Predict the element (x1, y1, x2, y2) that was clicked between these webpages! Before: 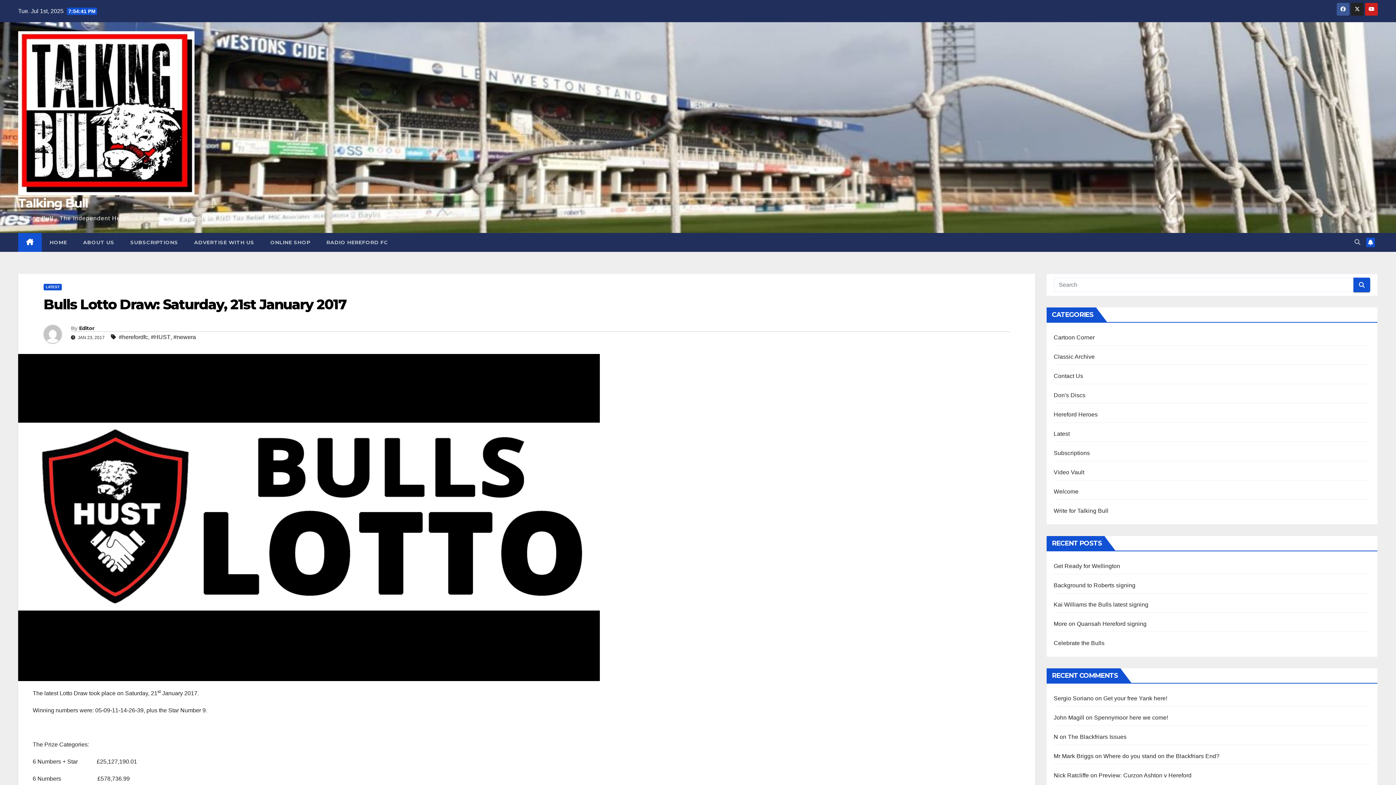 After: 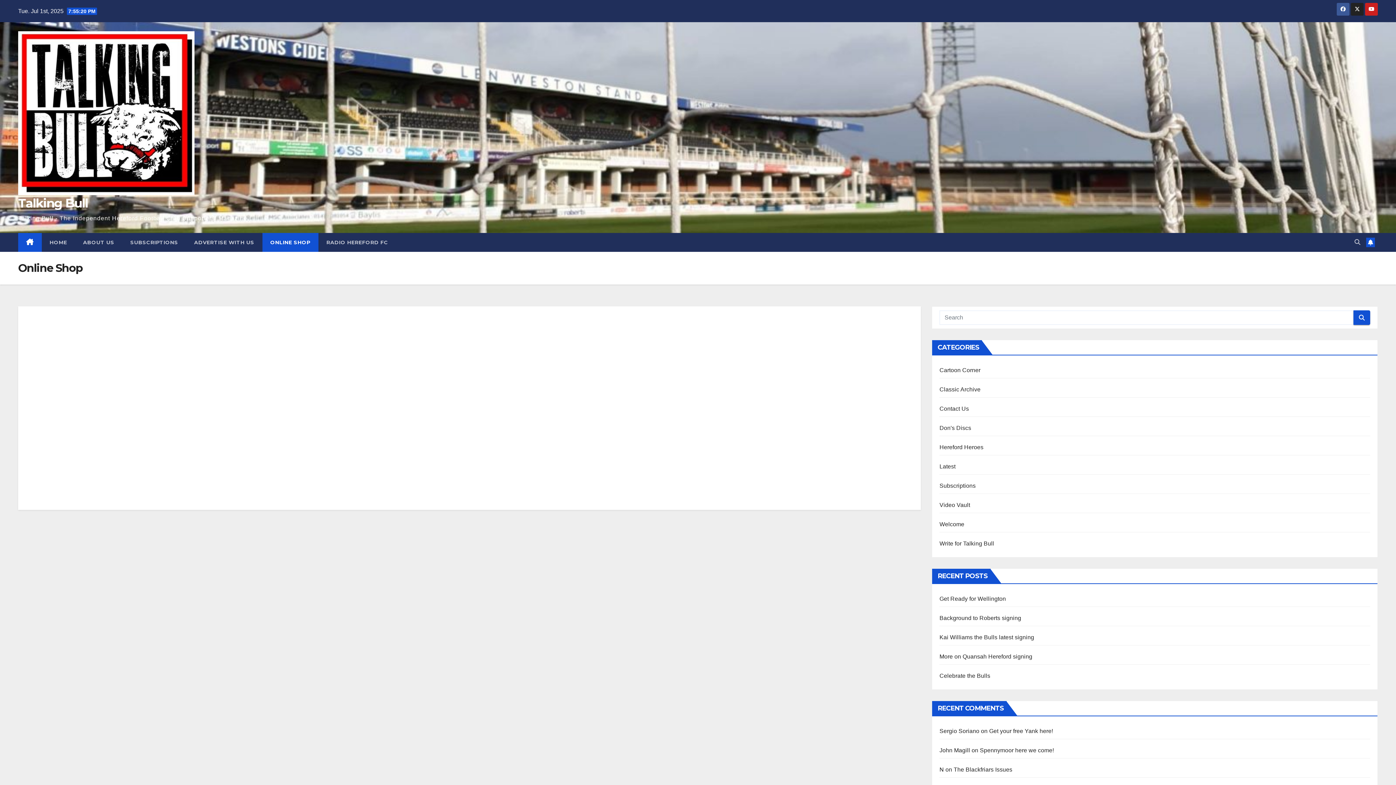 Action: bbox: (262, 233, 318, 252) label: ONLINE SHOP